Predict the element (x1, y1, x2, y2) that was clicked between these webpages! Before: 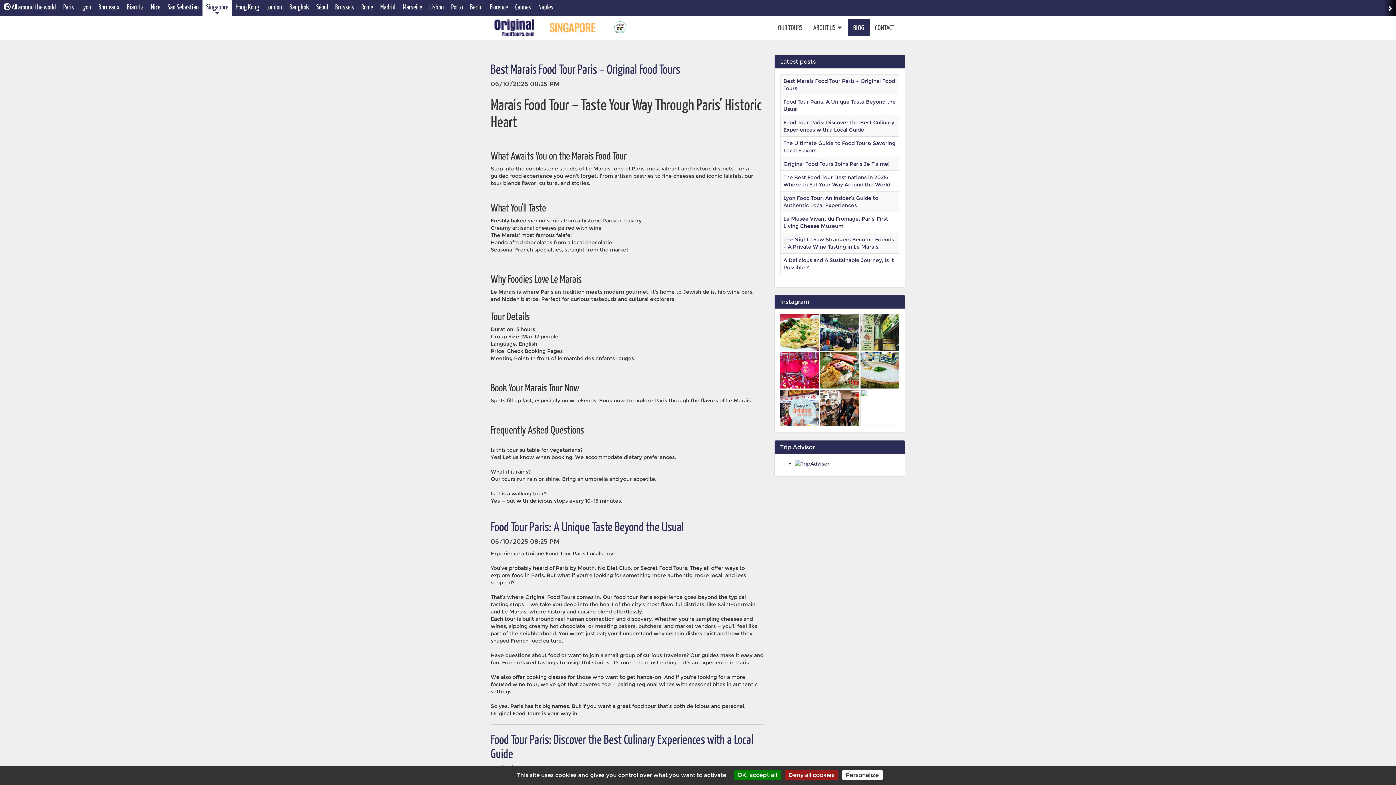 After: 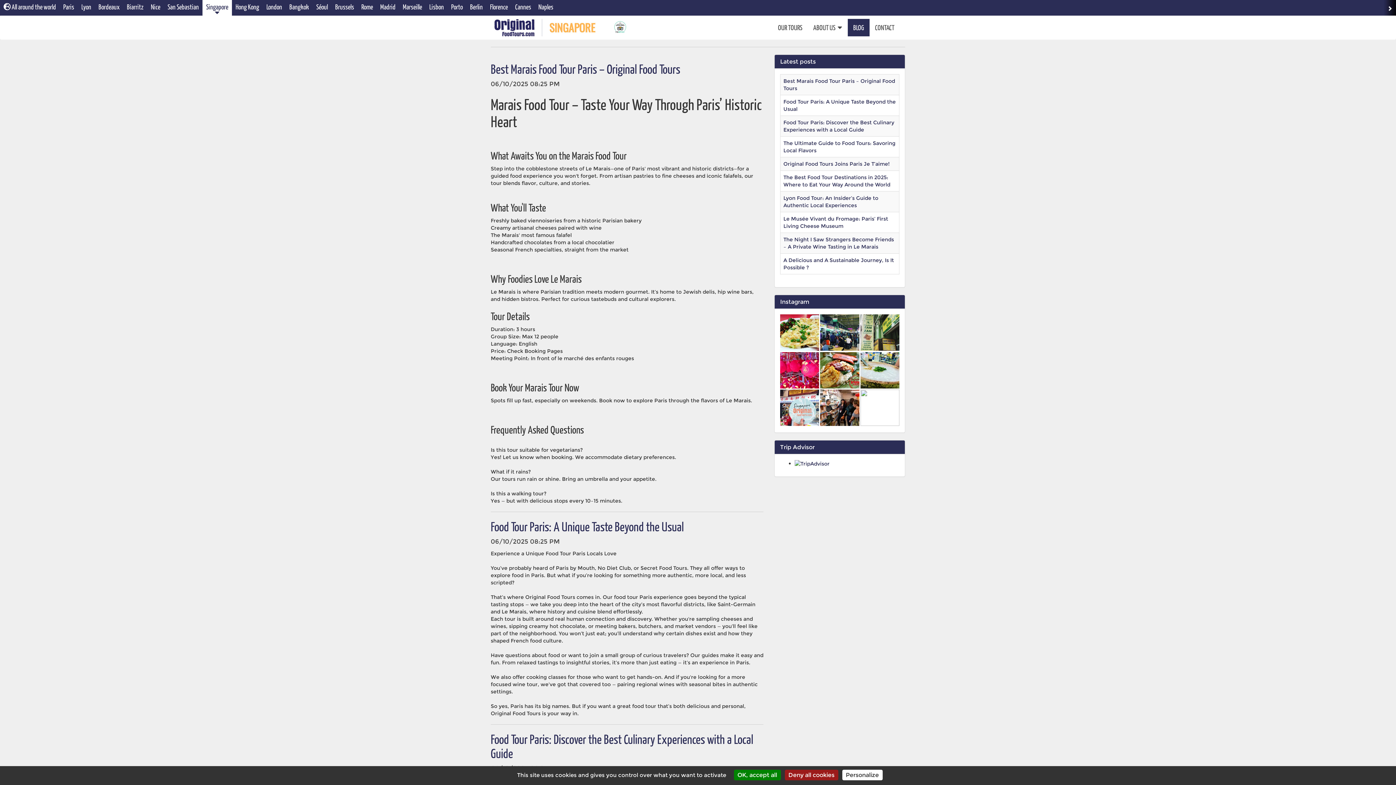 Action: label: BLOG bbox: (848, 18, 869, 36)